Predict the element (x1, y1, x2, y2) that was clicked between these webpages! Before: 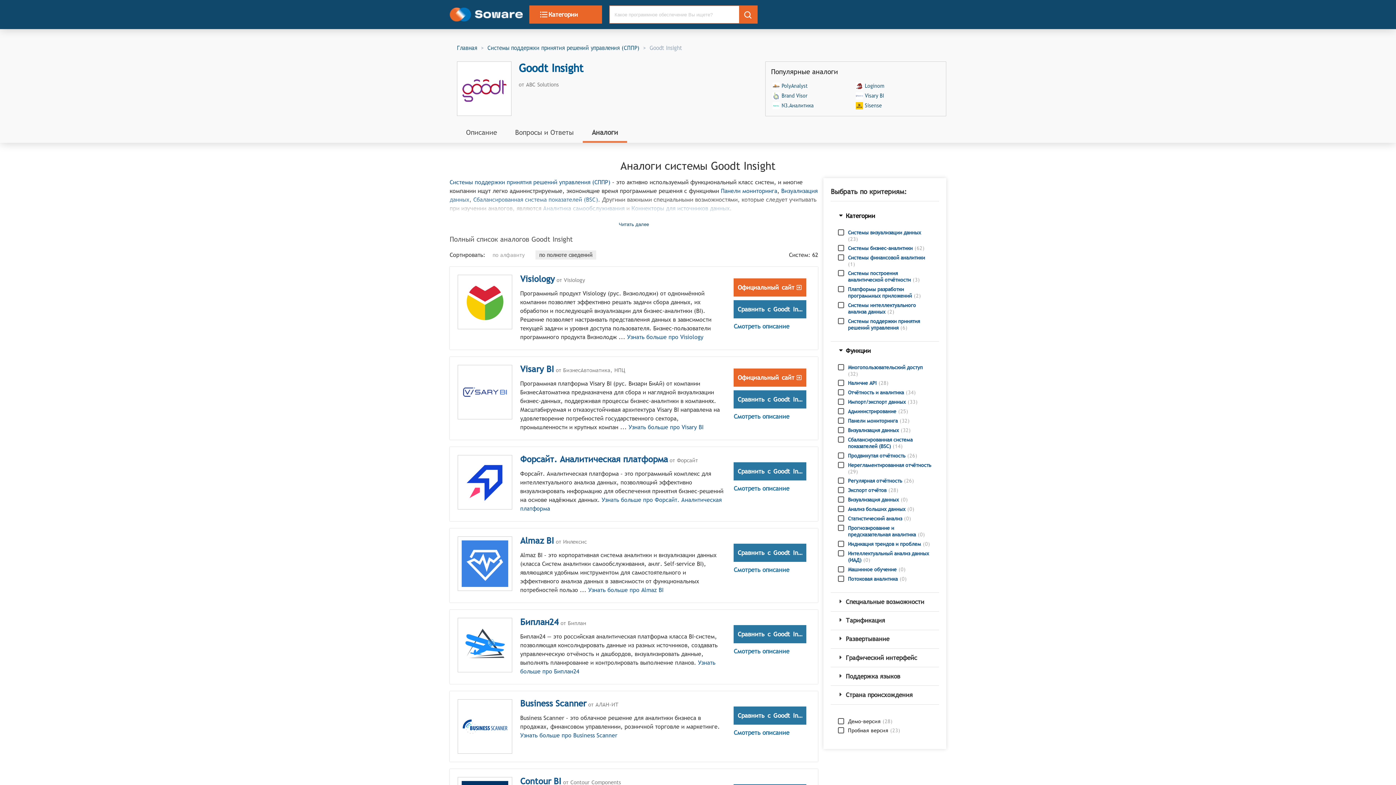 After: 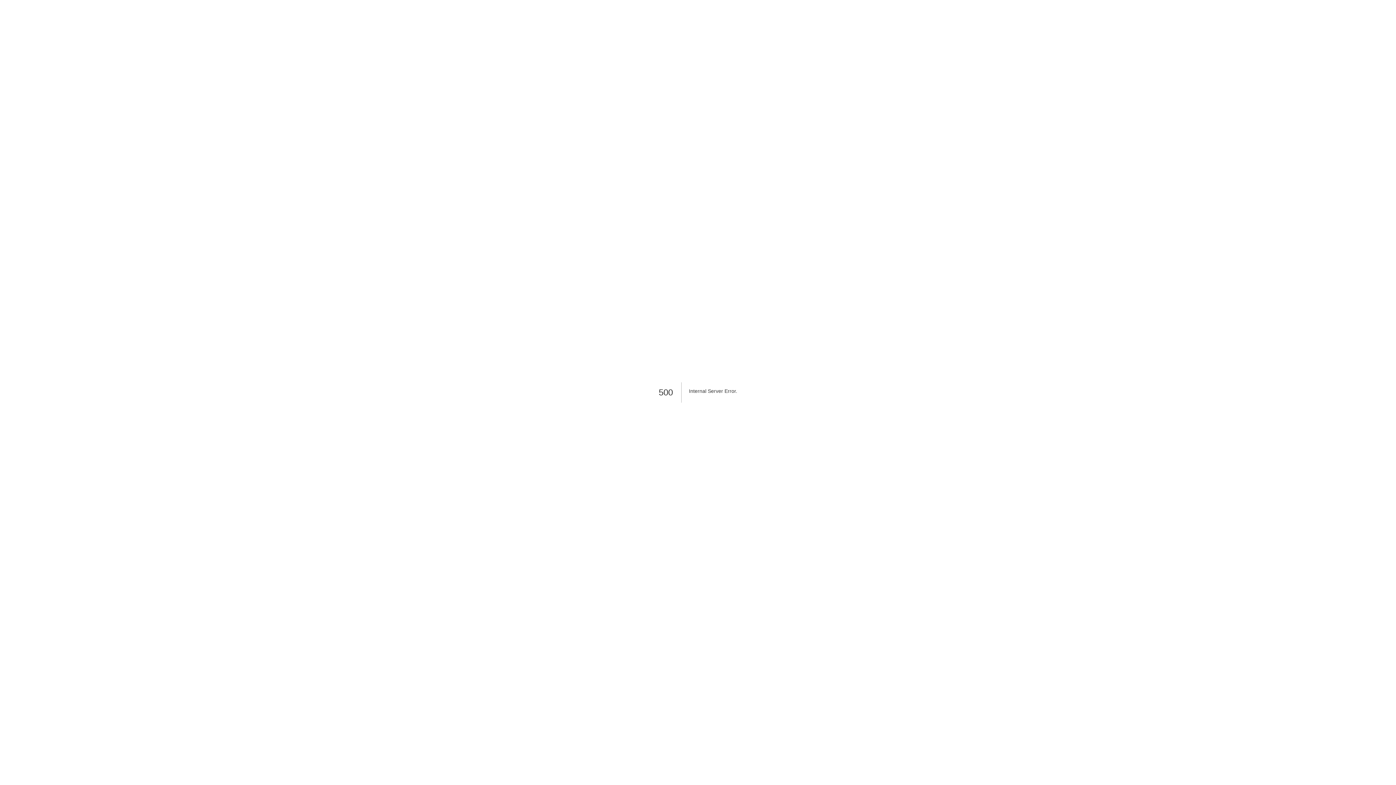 Action: bbox: (461, 500, 508, 507)